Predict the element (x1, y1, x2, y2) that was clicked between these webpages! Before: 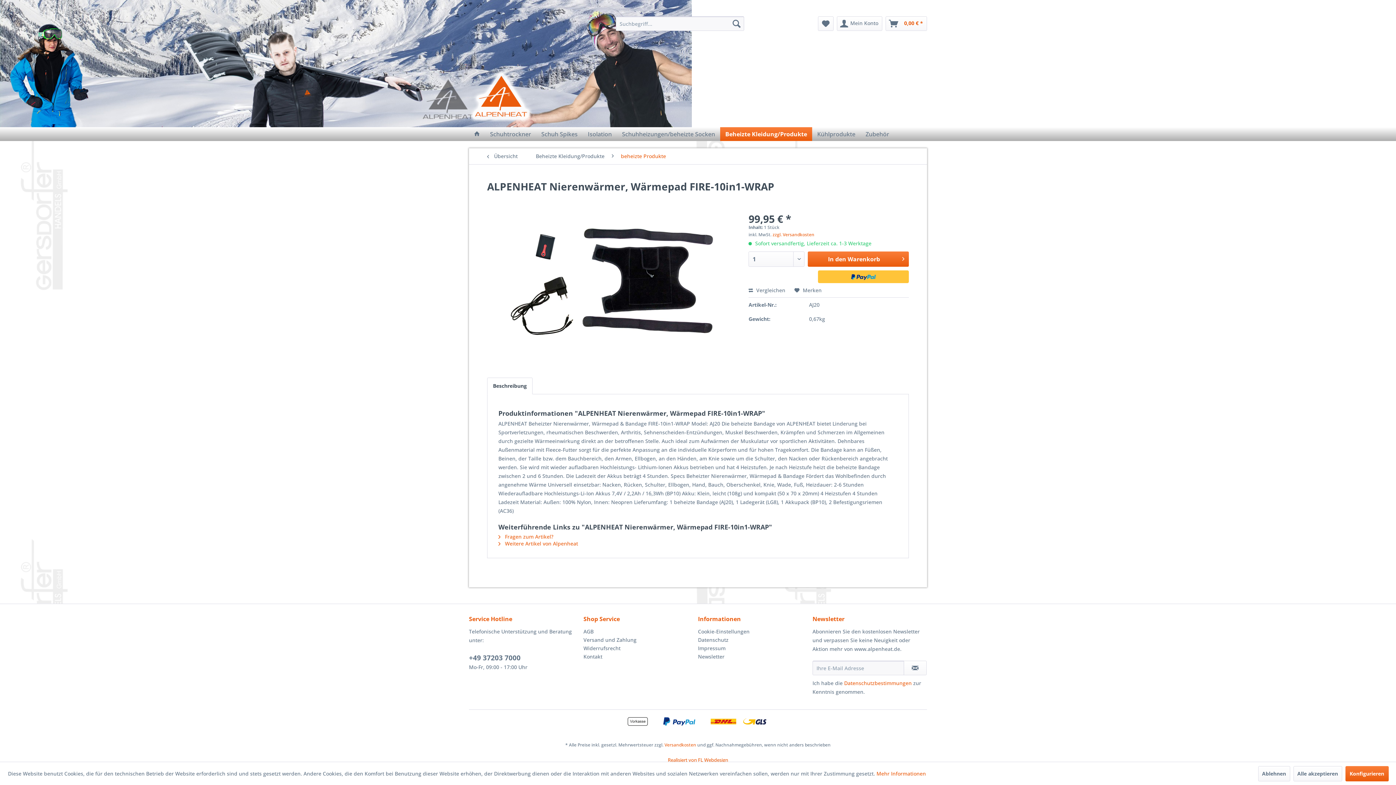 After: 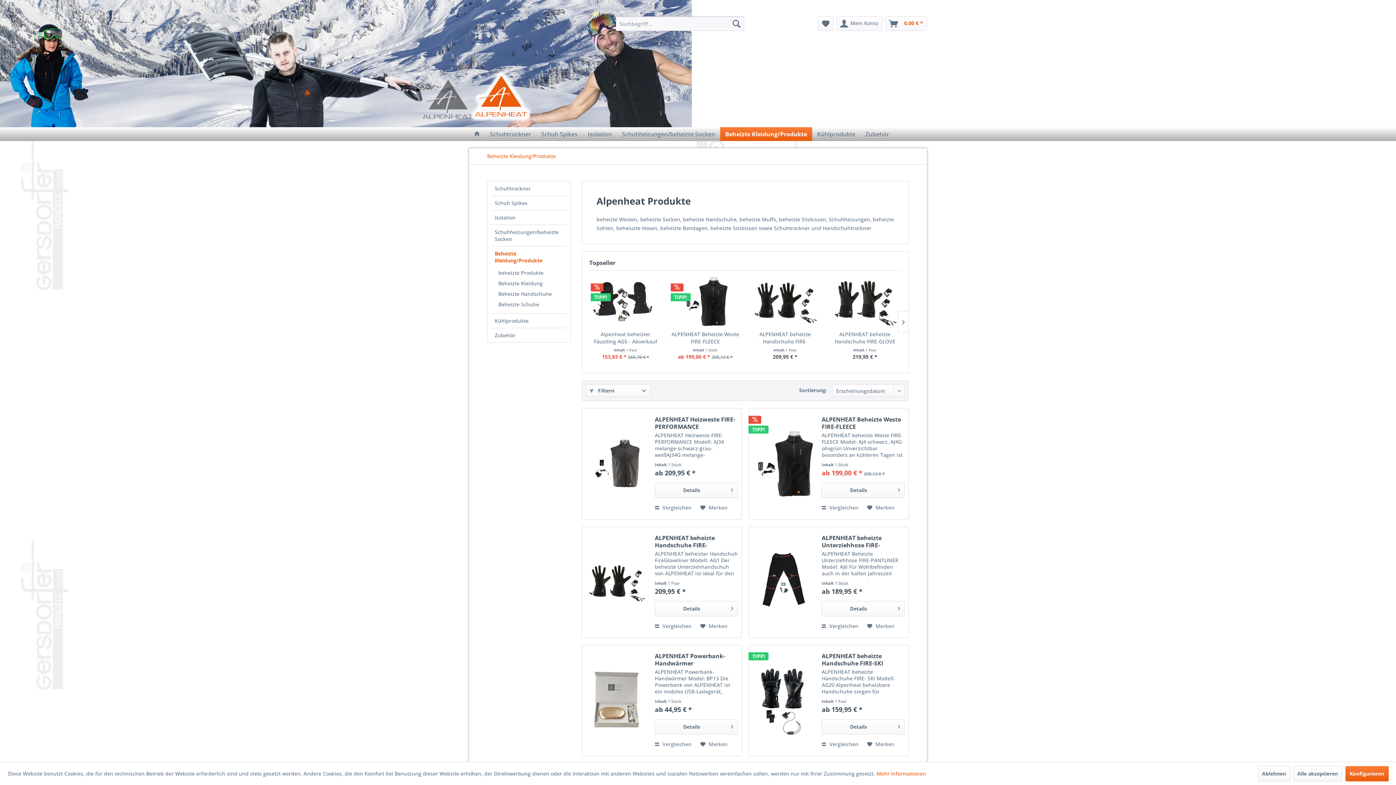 Action: bbox: (720, 127, 812, 141) label: Beheizte Kleidung/Produkte